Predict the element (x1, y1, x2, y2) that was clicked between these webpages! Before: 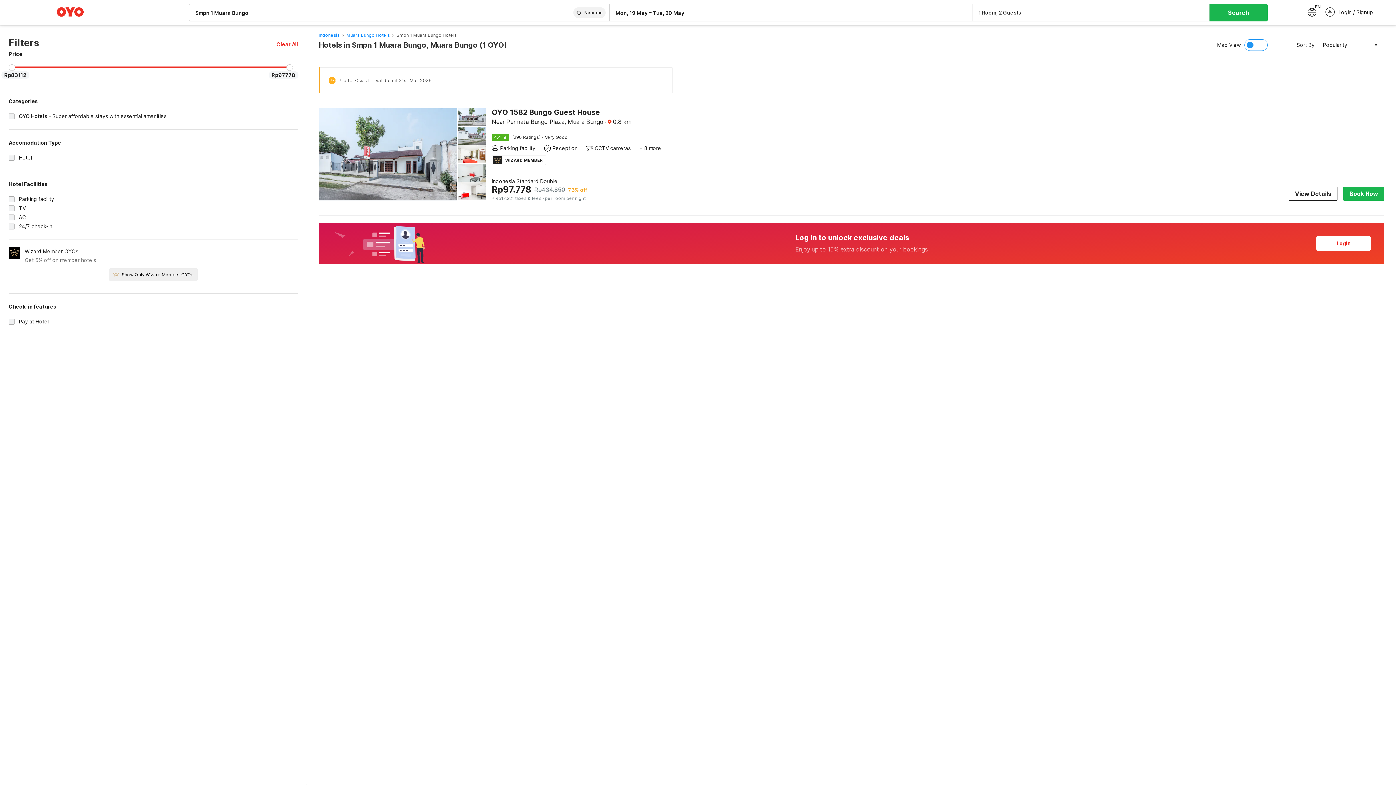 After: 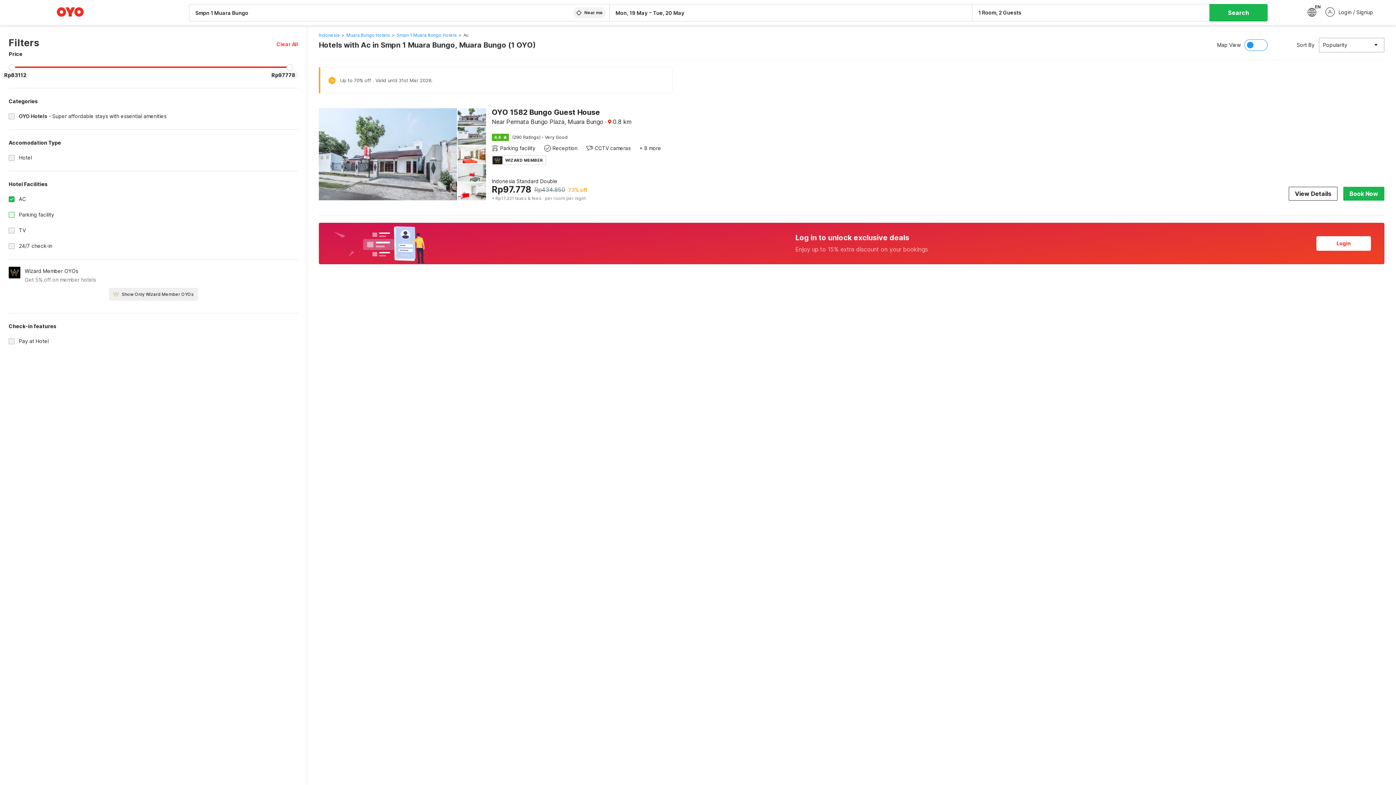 Action: bbox: (8, 212, 298, 221) label: AC